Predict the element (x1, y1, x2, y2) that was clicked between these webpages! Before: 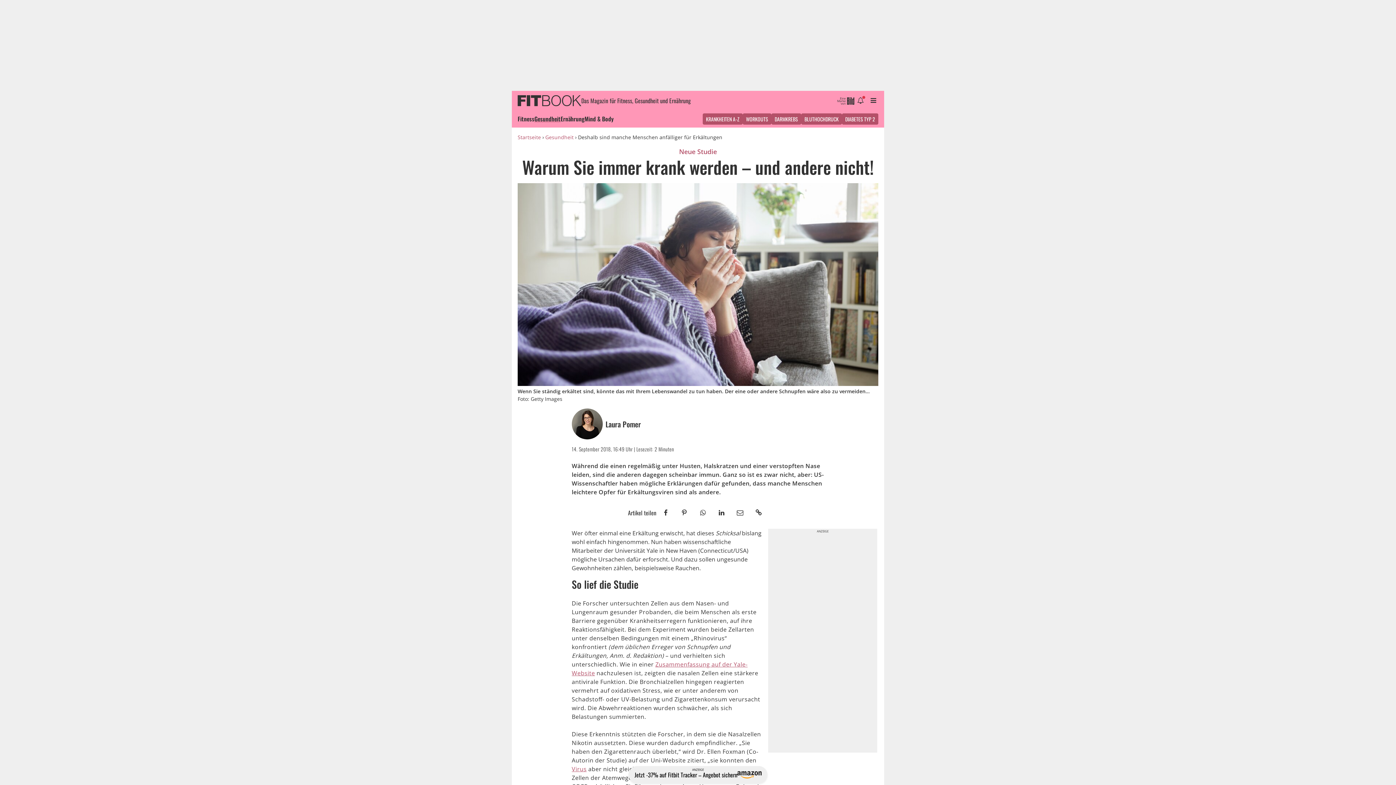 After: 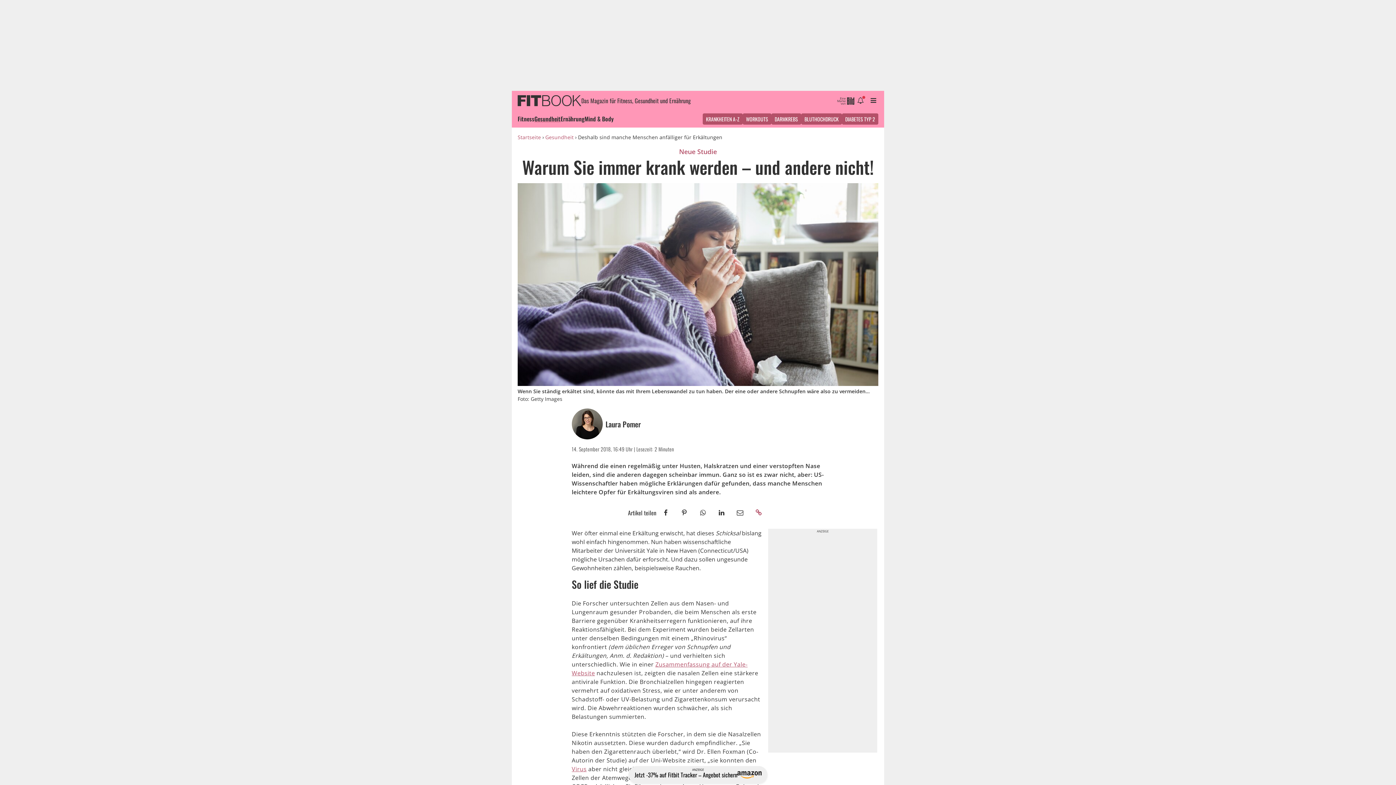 Action: bbox: (749, 505, 768, 520)